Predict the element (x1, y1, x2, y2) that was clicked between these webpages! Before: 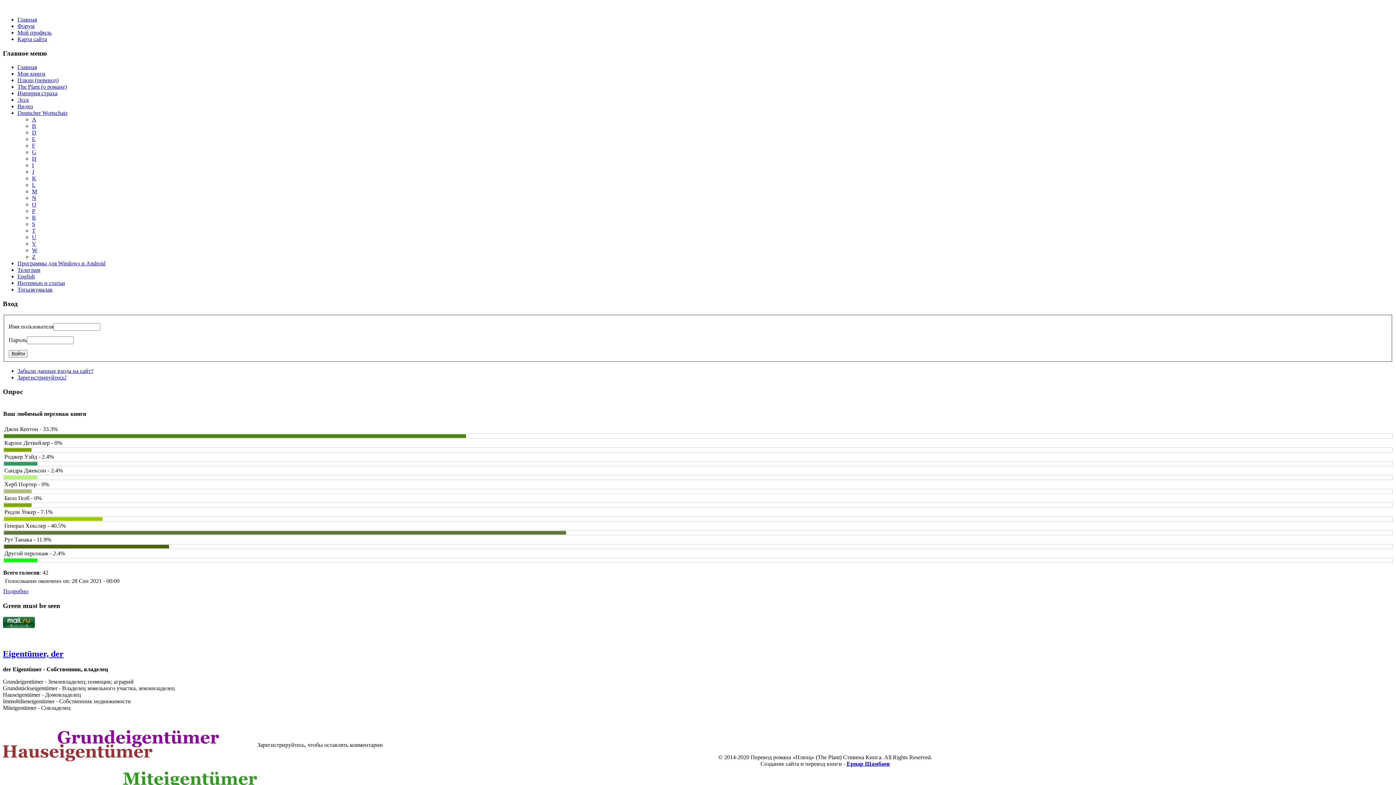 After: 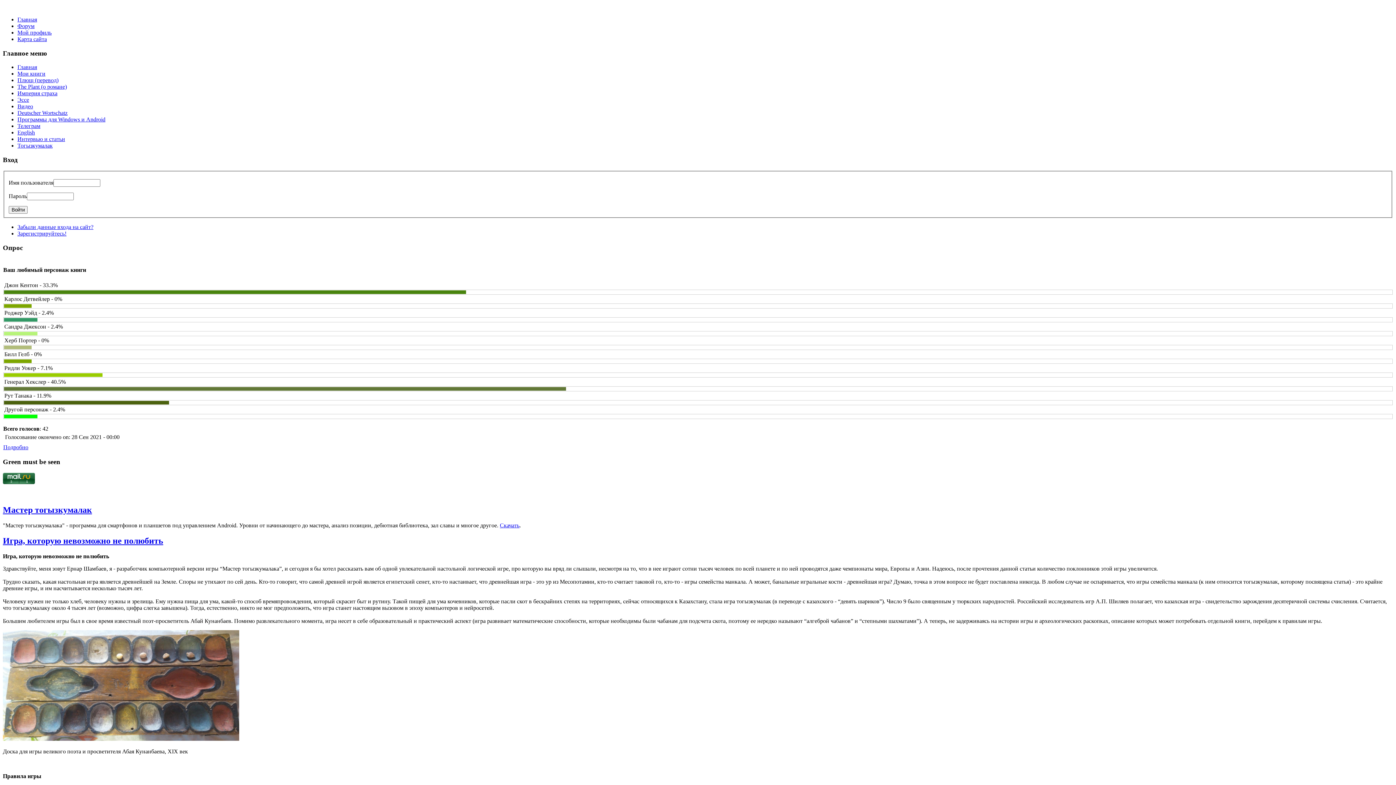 Action: bbox: (17, 286, 52, 292) label: Тогызкумалак